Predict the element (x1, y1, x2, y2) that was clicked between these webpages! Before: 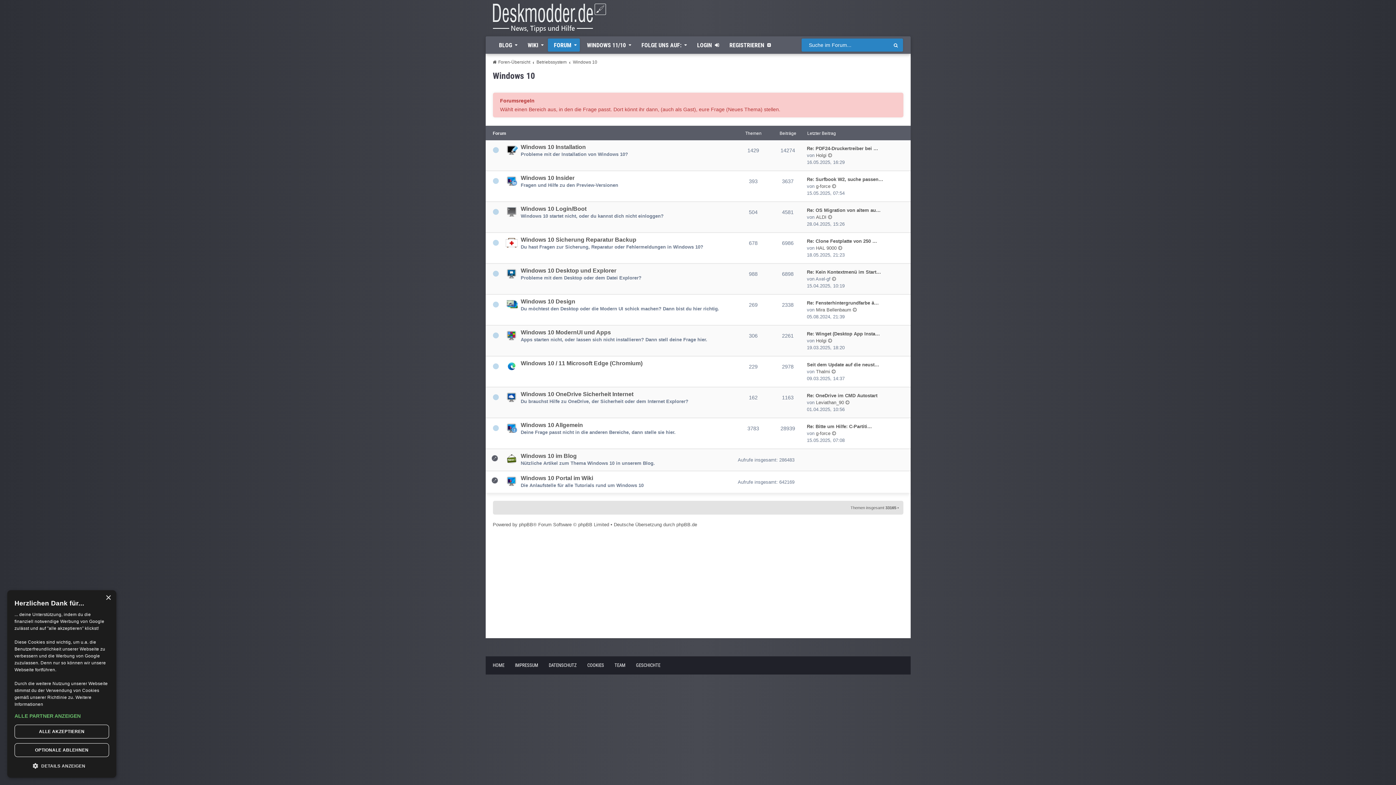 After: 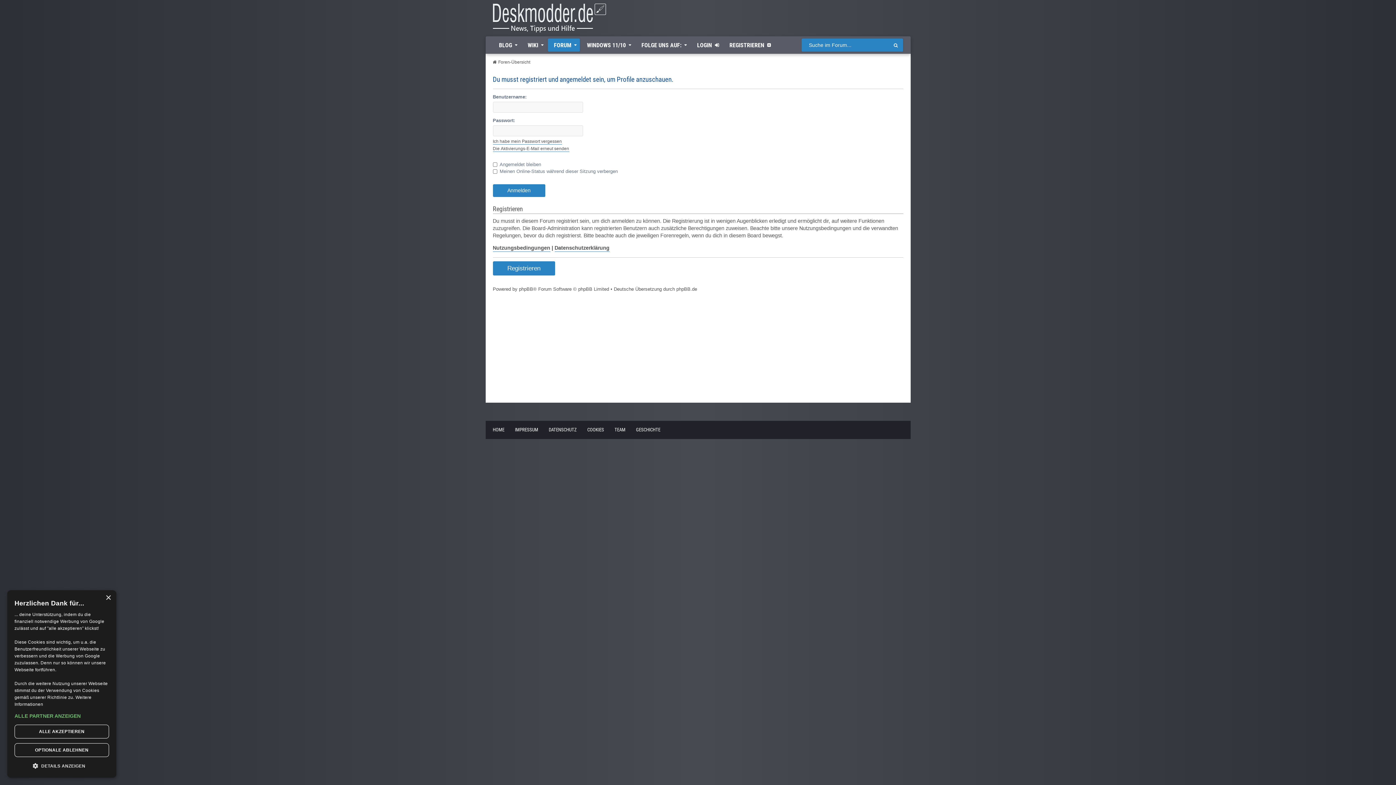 Action: bbox: (816, 182, 830, 189) label: g-force